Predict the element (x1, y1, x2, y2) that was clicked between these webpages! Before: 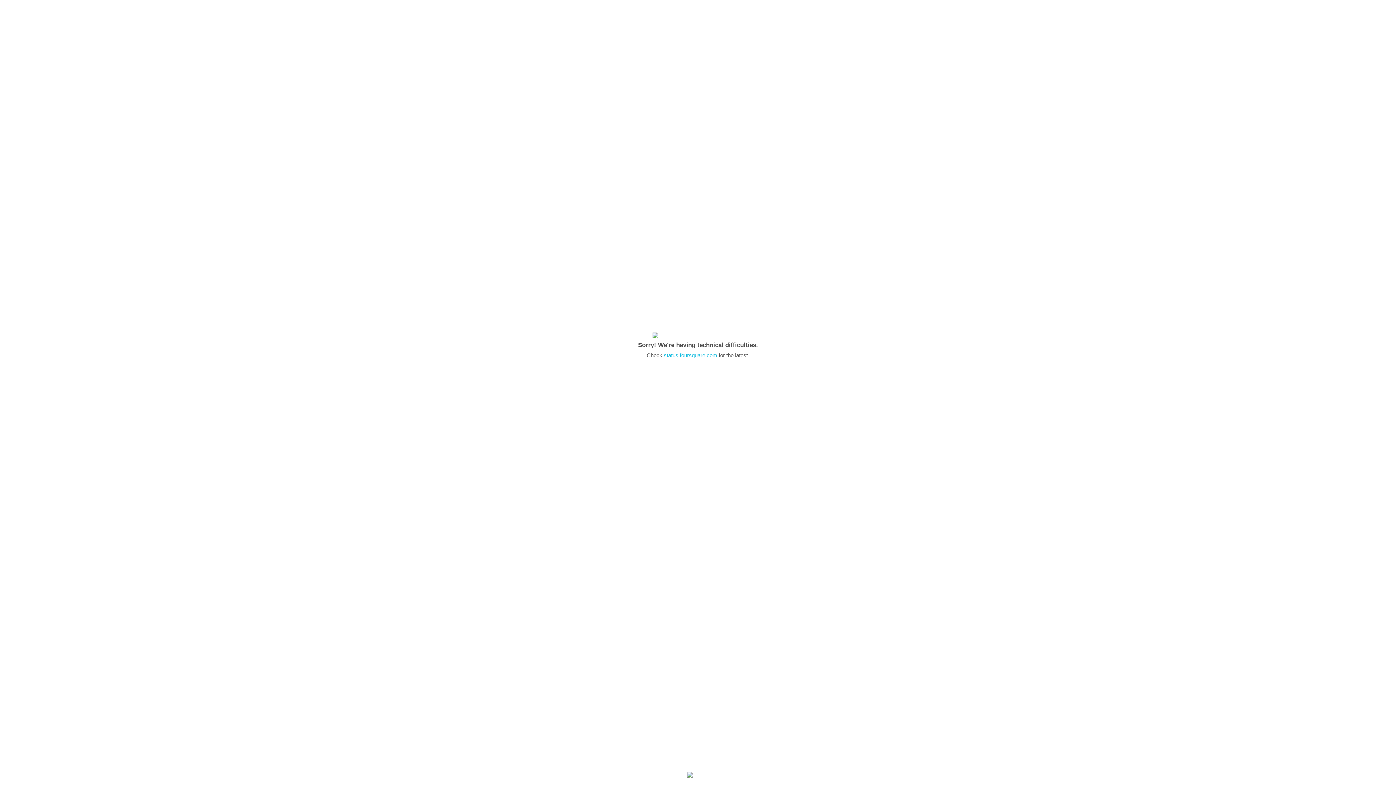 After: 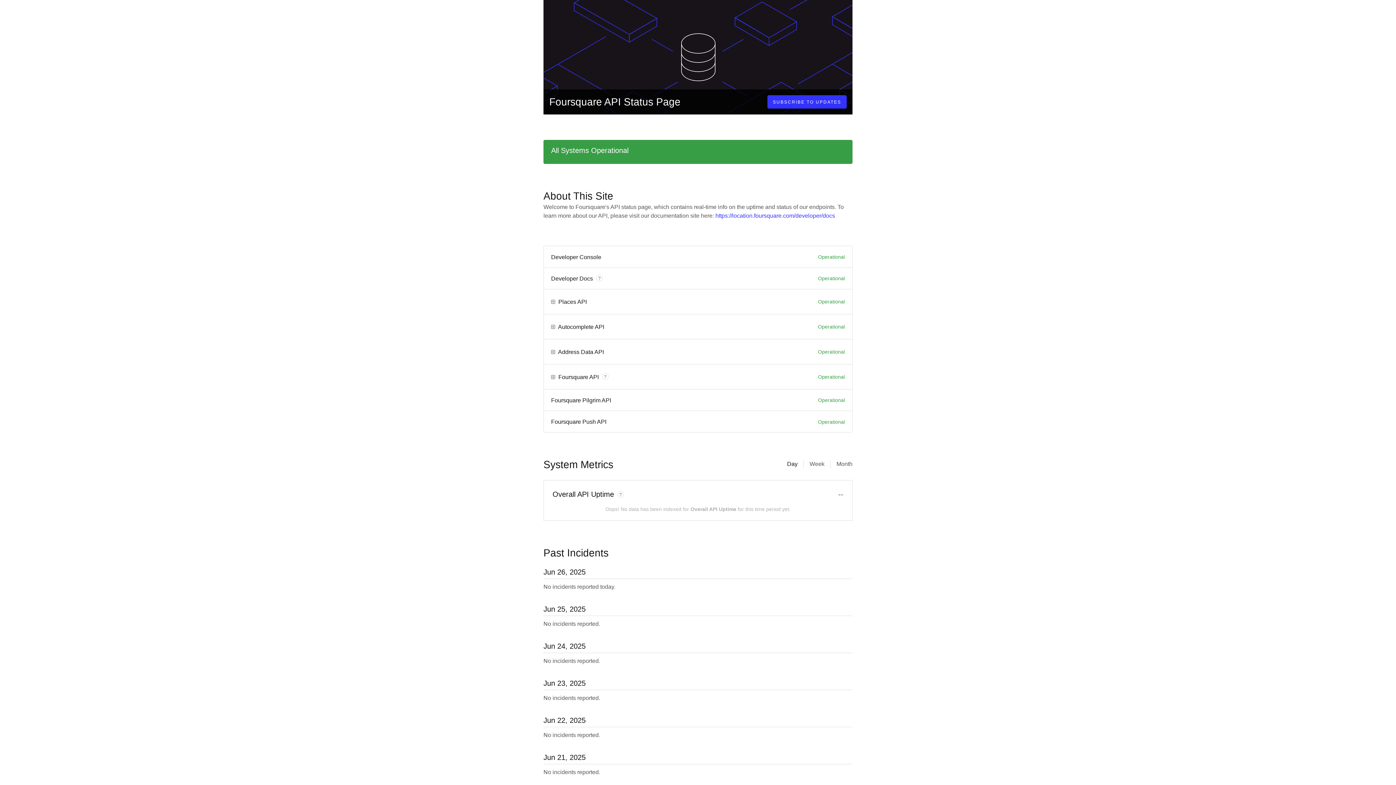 Action: bbox: (664, 352, 717, 358) label: status.foursquare.com